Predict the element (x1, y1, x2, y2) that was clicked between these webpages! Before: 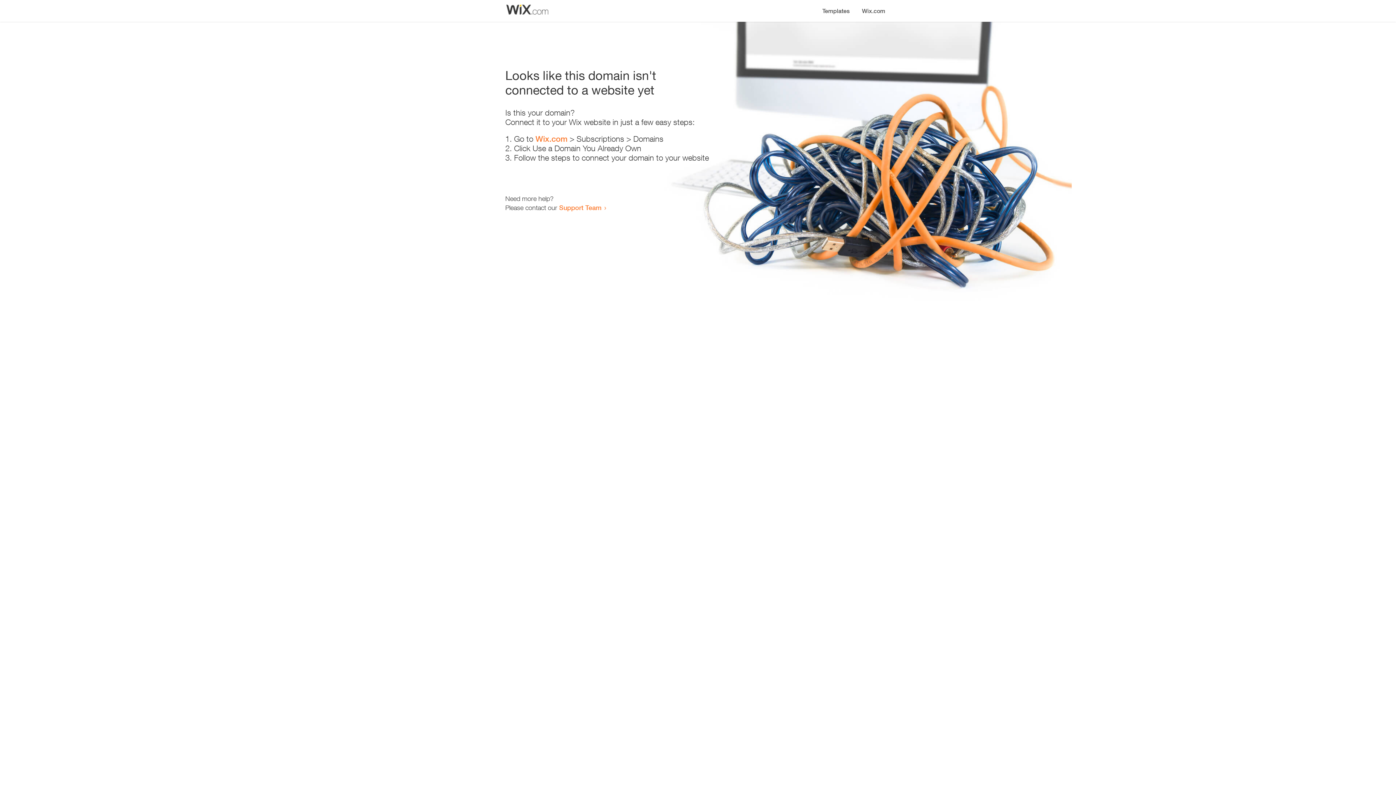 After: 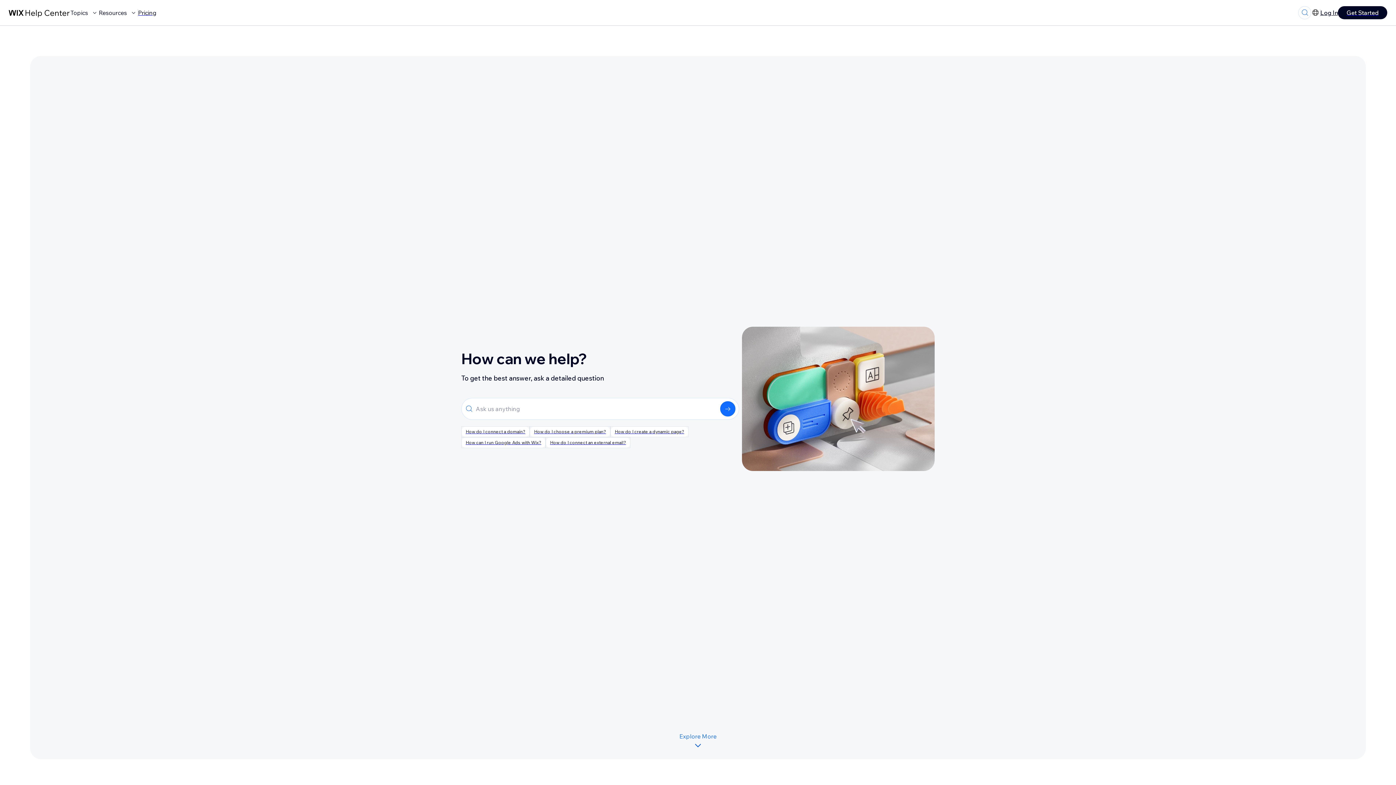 Action: label: Support Team bbox: (559, 203, 601, 211)